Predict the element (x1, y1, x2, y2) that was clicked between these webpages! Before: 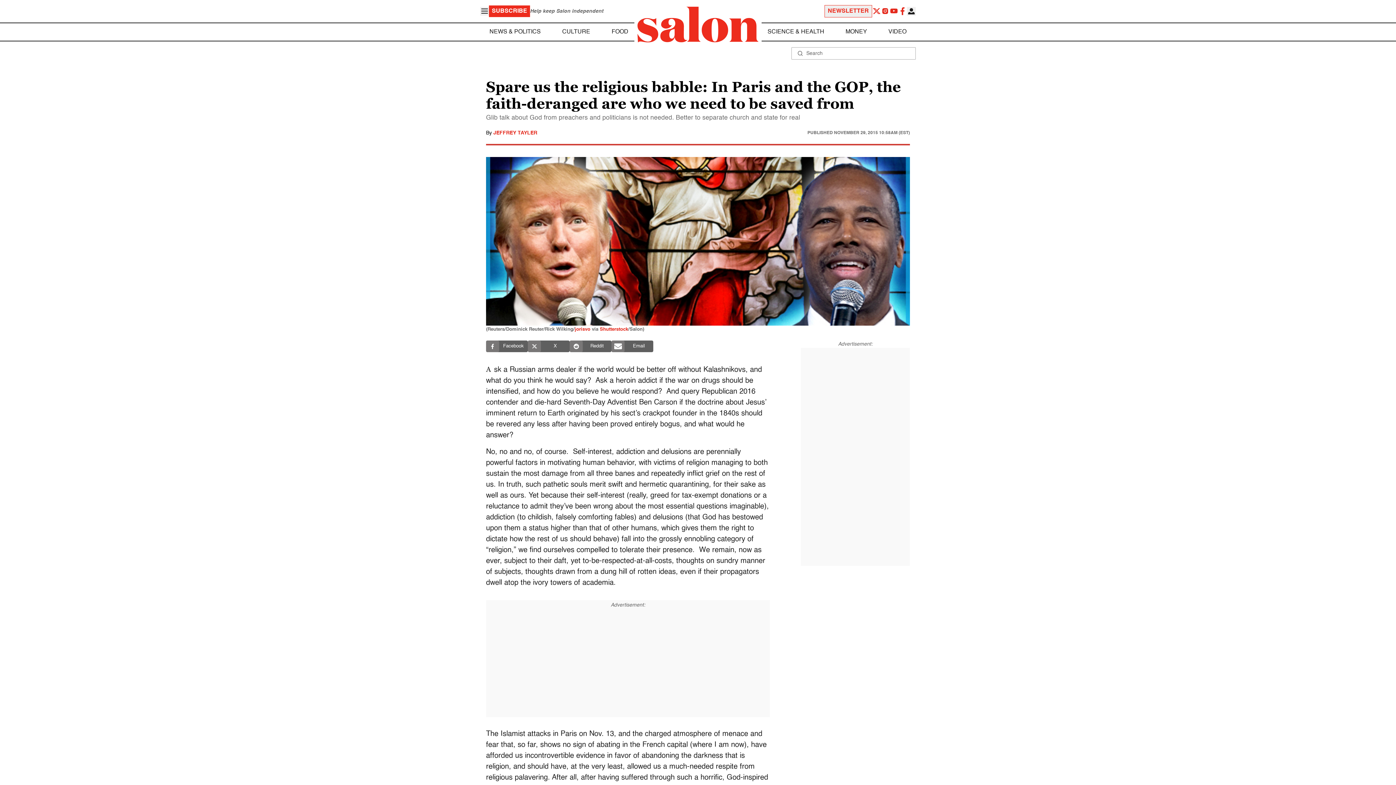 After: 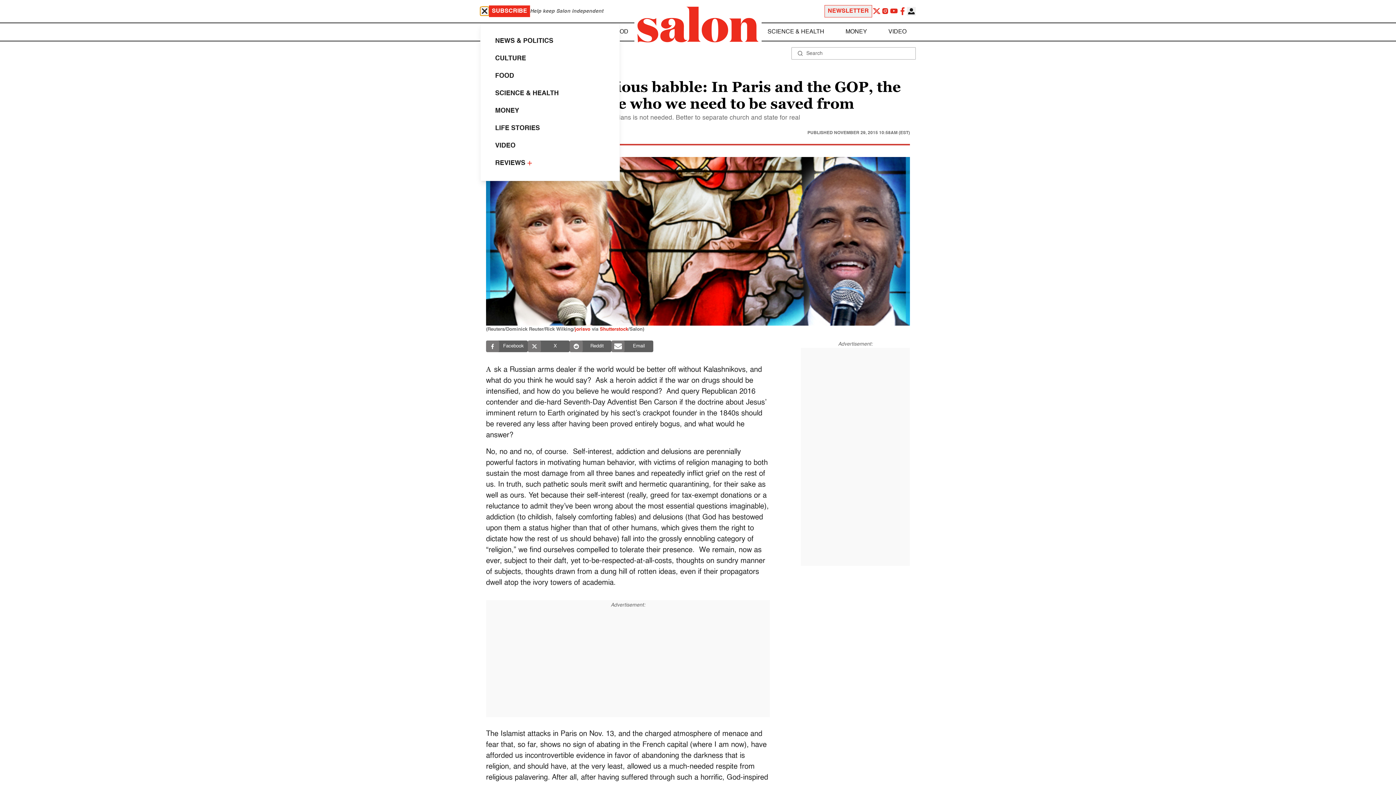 Action: bbox: (480, 6, 489, 15)